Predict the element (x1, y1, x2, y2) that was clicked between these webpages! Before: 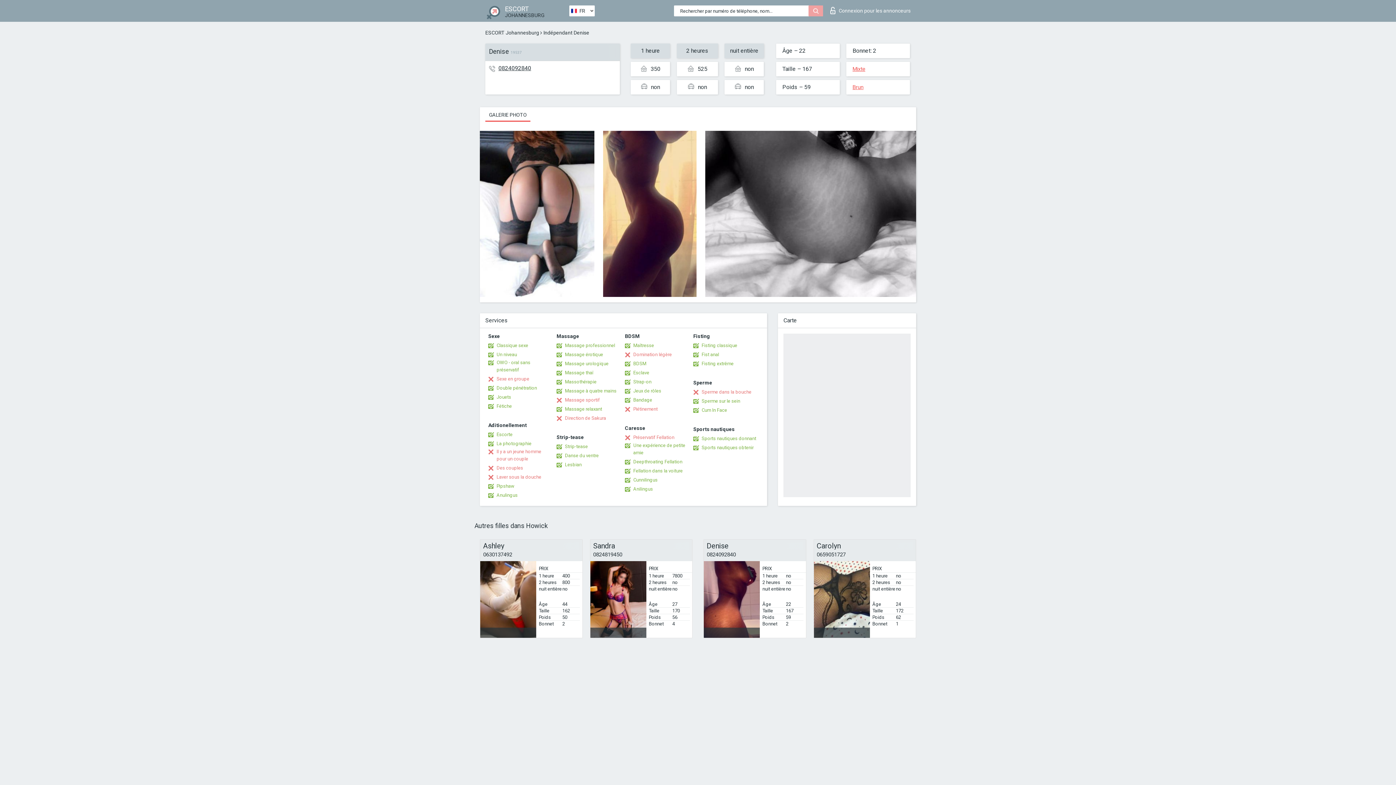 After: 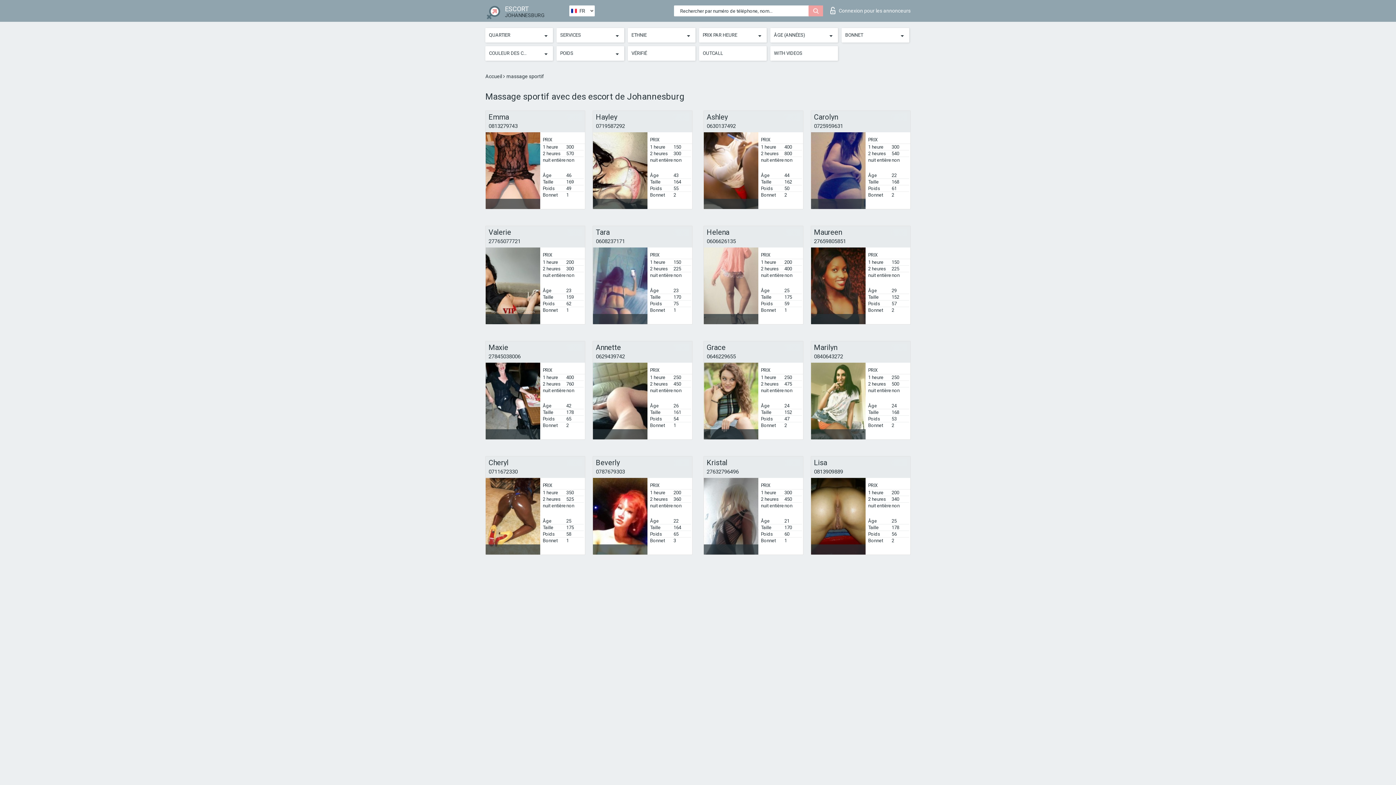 Action: label: Massage sportif bbox: (556, 396, 600, 404)